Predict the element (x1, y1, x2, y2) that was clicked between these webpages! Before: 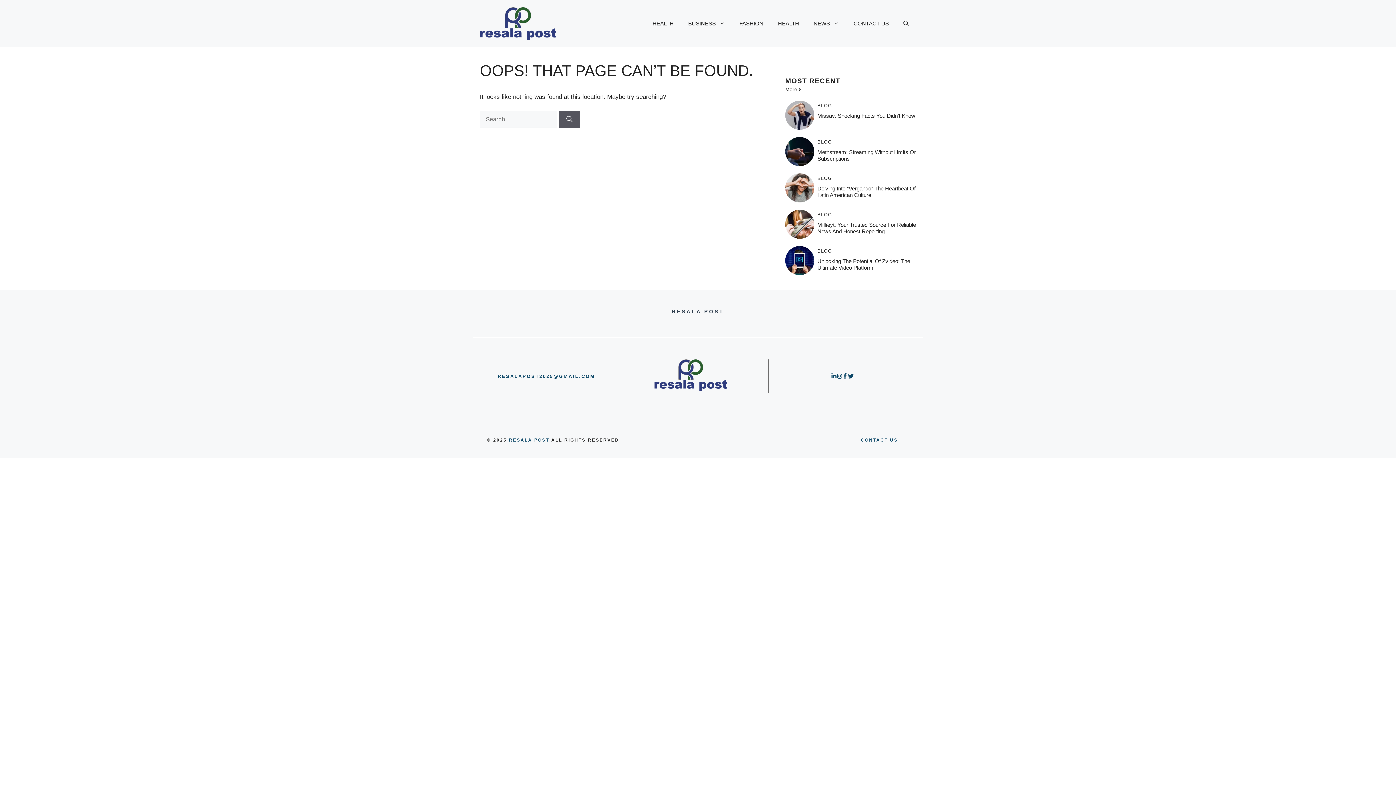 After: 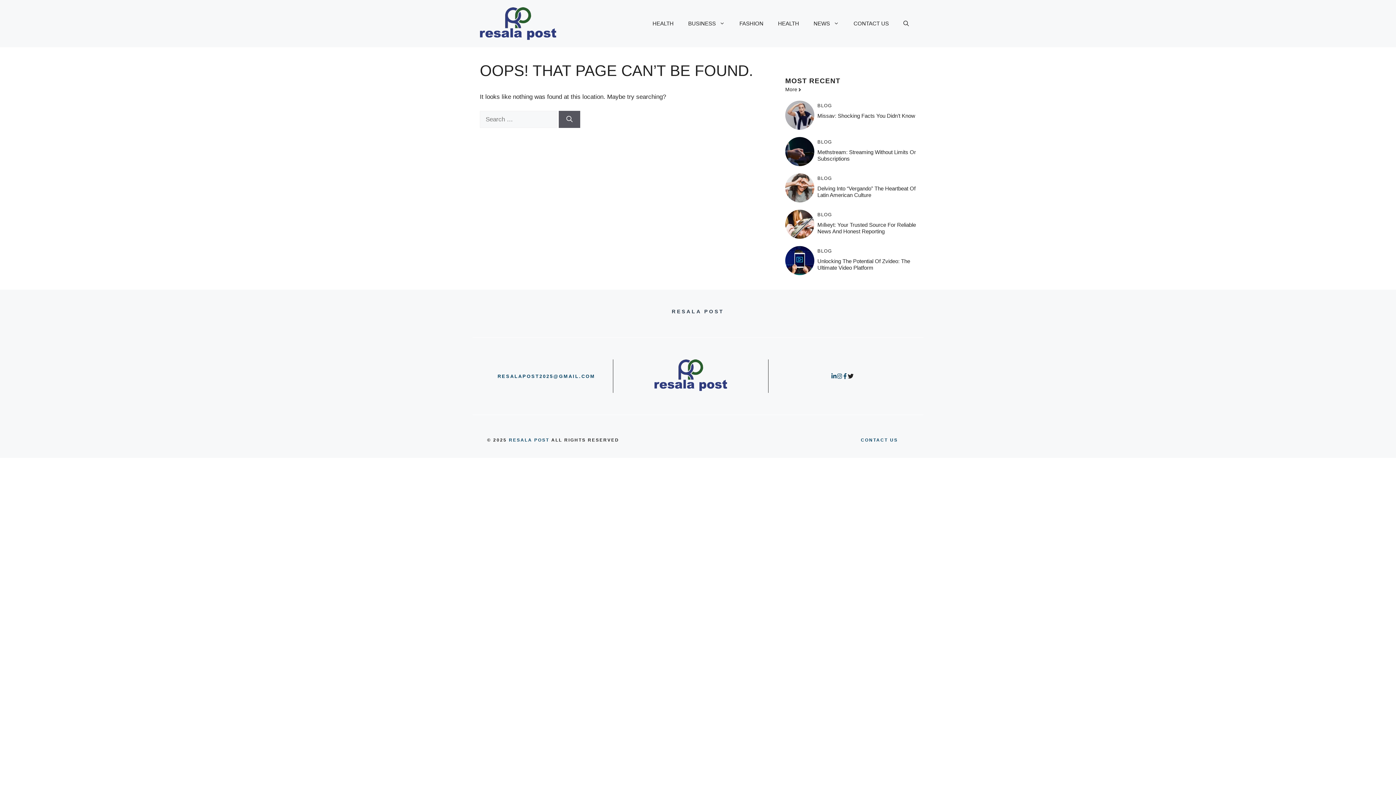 Action: bbox: (848, 373, 853, 379)